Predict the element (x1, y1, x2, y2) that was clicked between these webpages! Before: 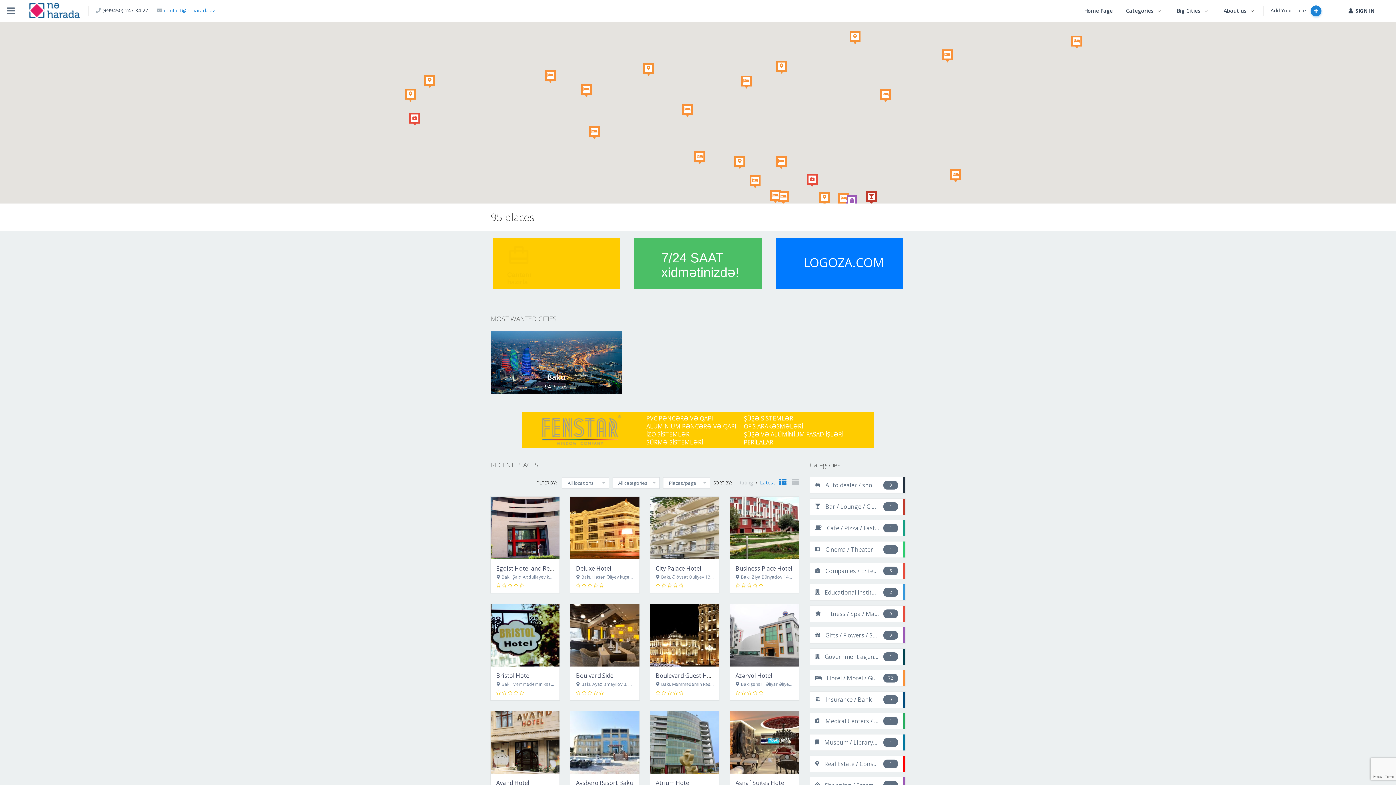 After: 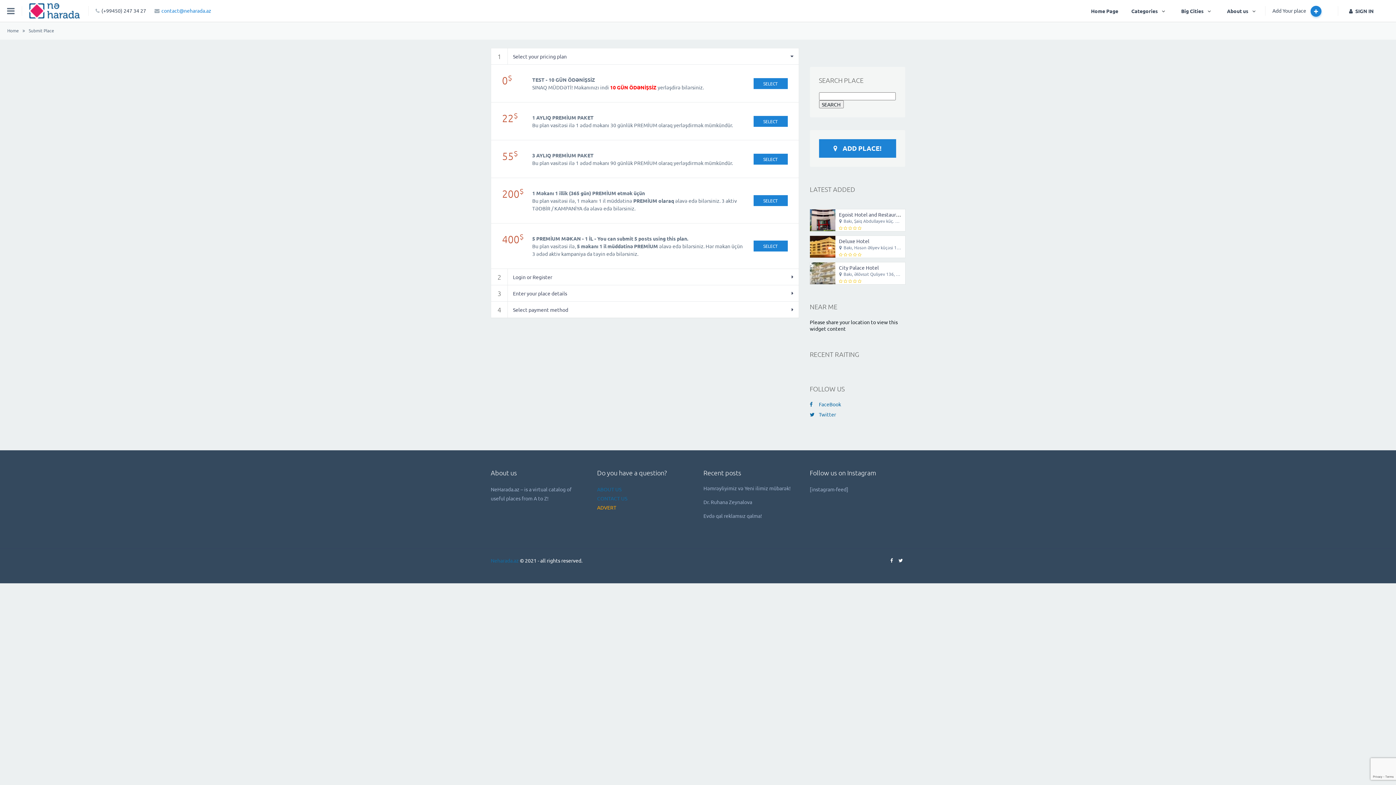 Action: bbox: (1310, 5, 1321, 16)